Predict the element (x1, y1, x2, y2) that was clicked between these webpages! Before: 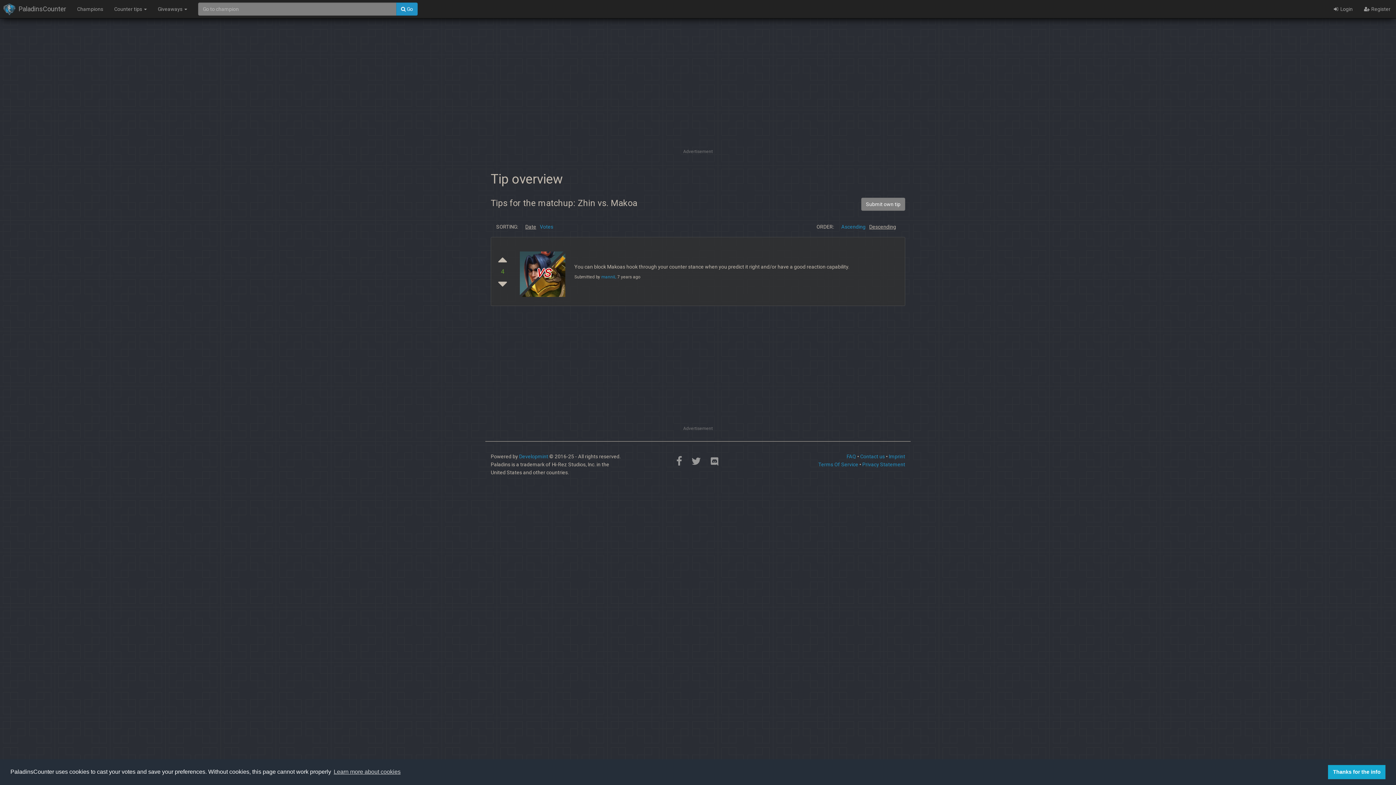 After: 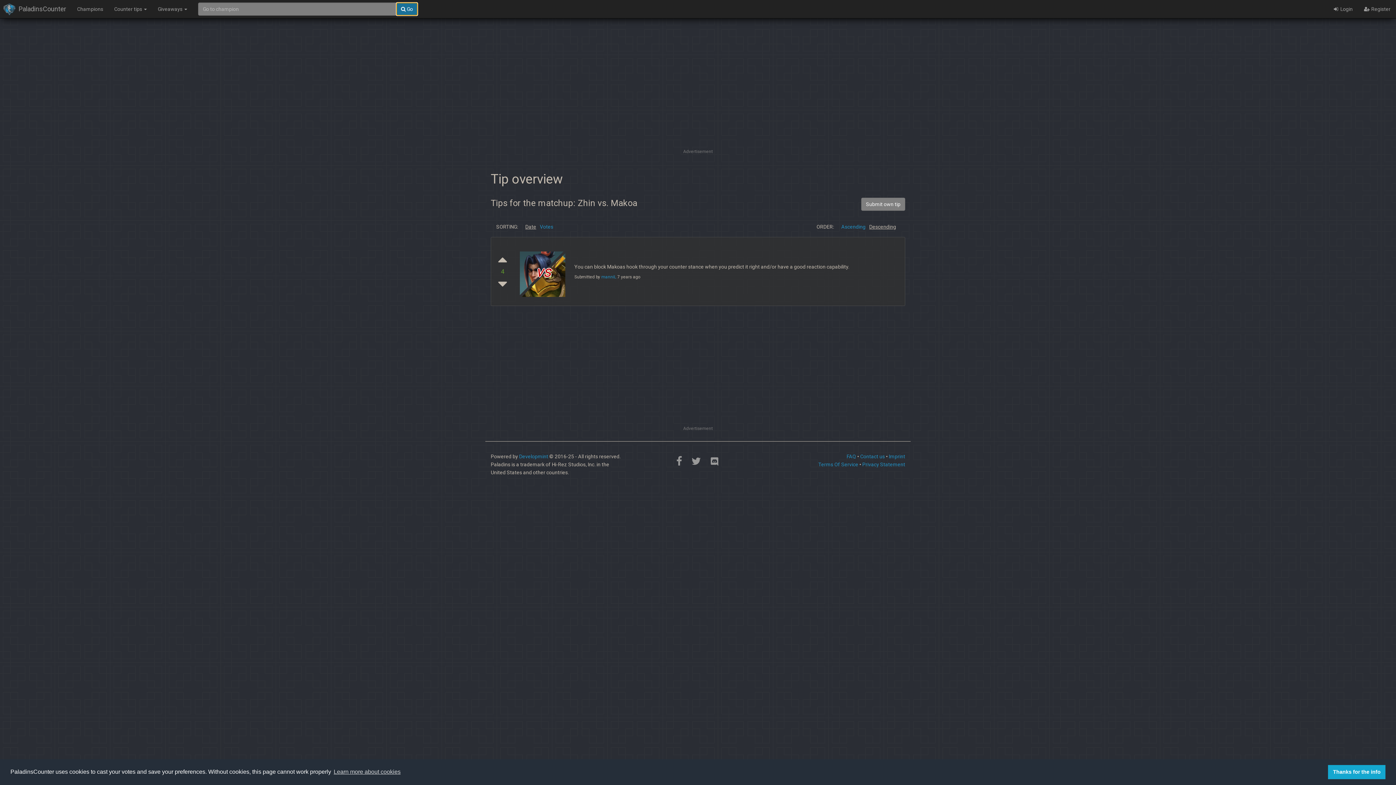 Action: bbox: (396, 2, 417, 15) label:  Go